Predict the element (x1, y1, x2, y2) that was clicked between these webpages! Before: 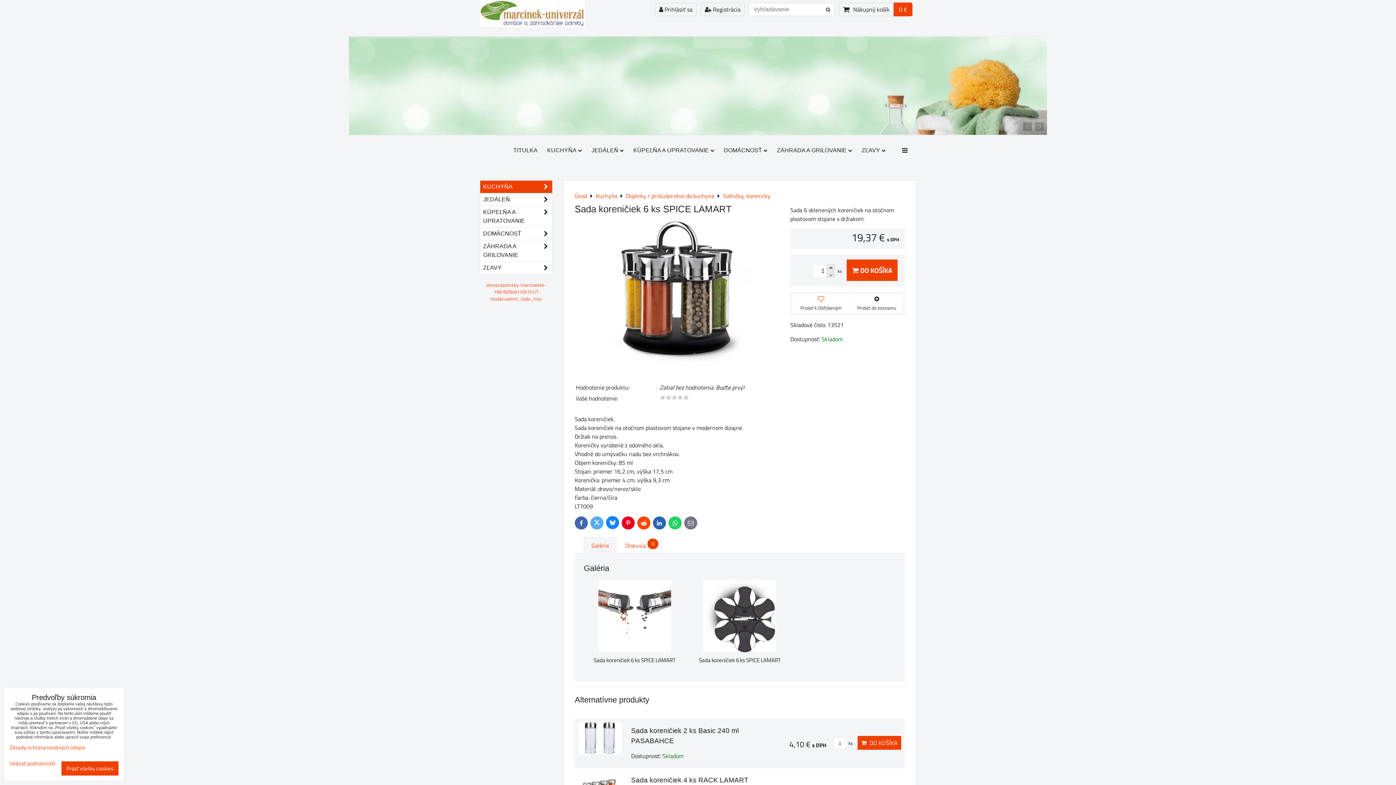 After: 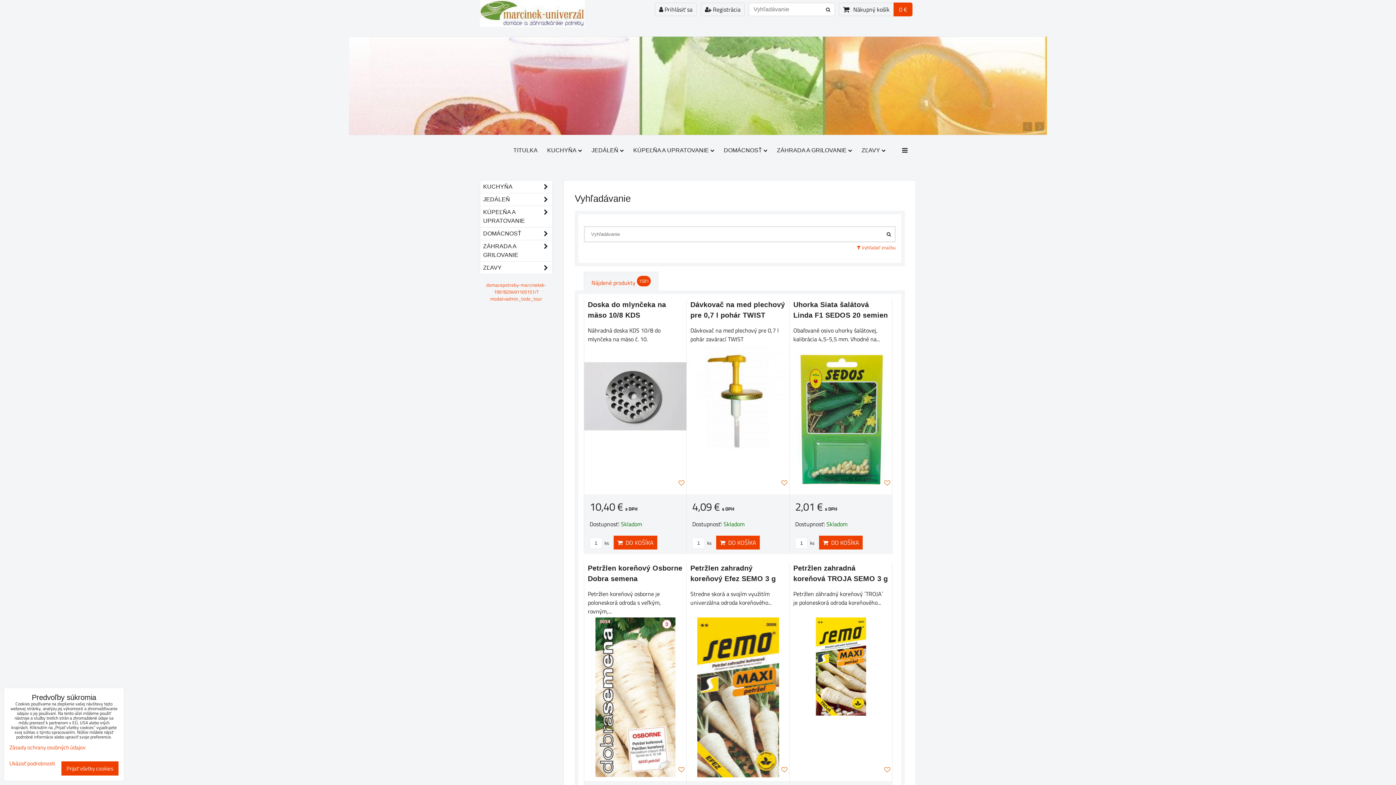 Action: bbox: (824, 5, 832, 13)